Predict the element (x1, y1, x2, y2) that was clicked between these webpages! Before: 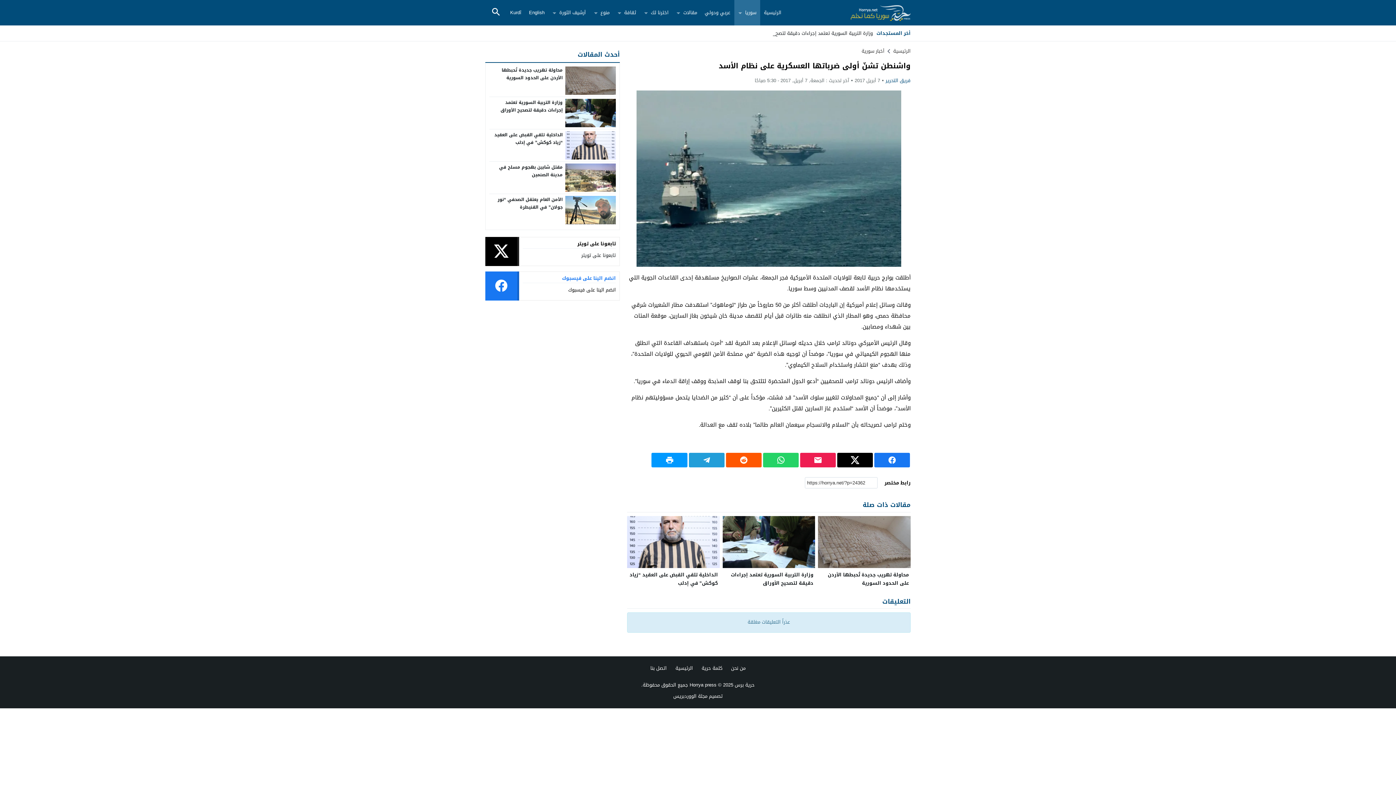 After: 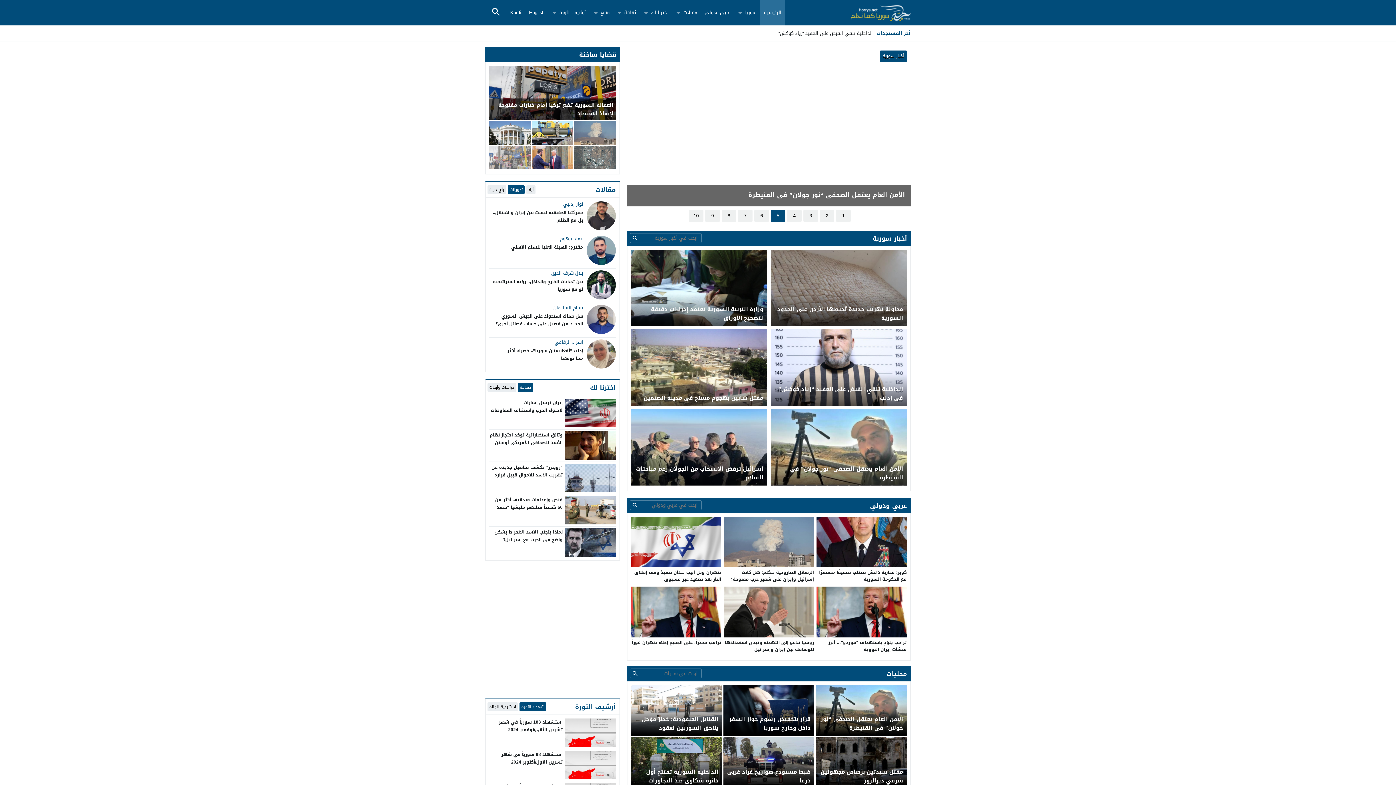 Action: bbox: (675, 664, 693, 673) label: الرئيسية